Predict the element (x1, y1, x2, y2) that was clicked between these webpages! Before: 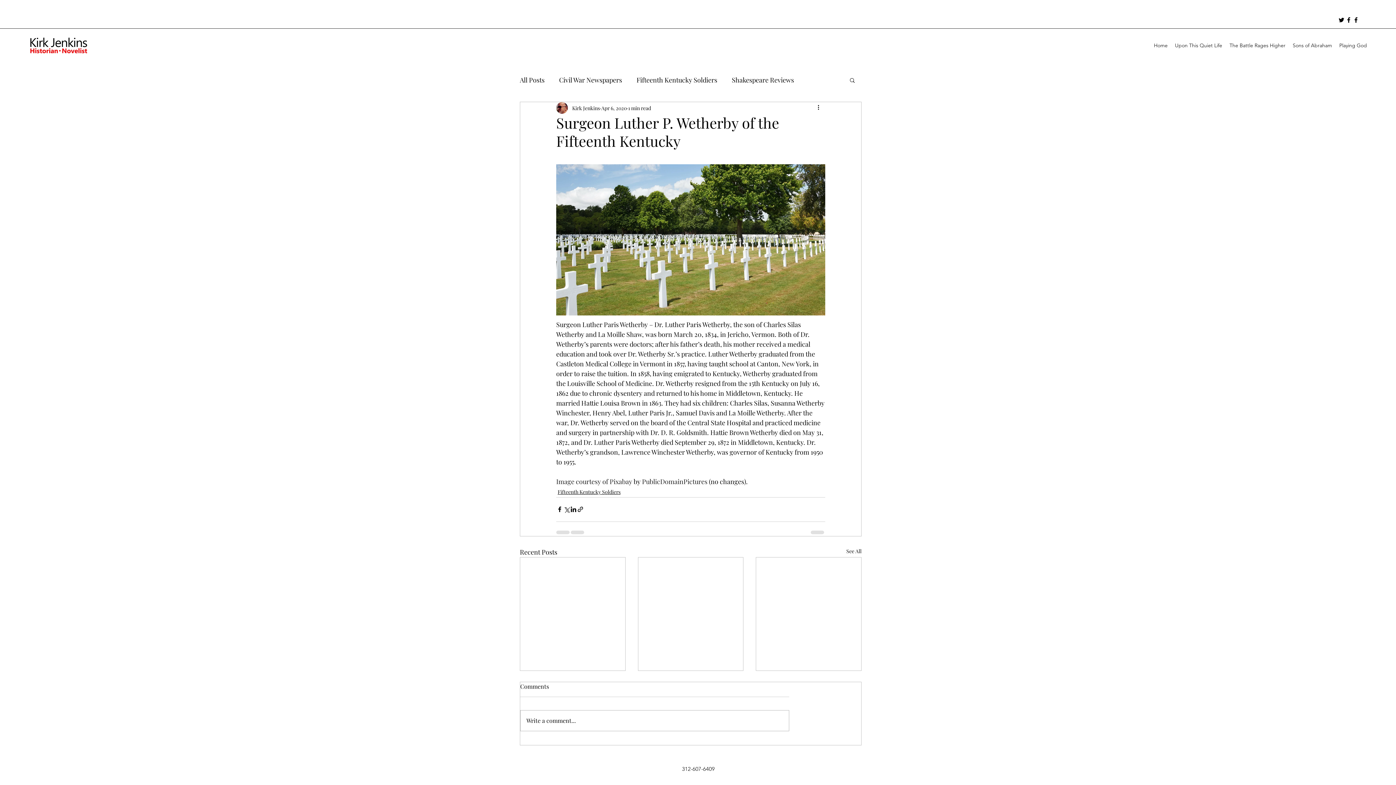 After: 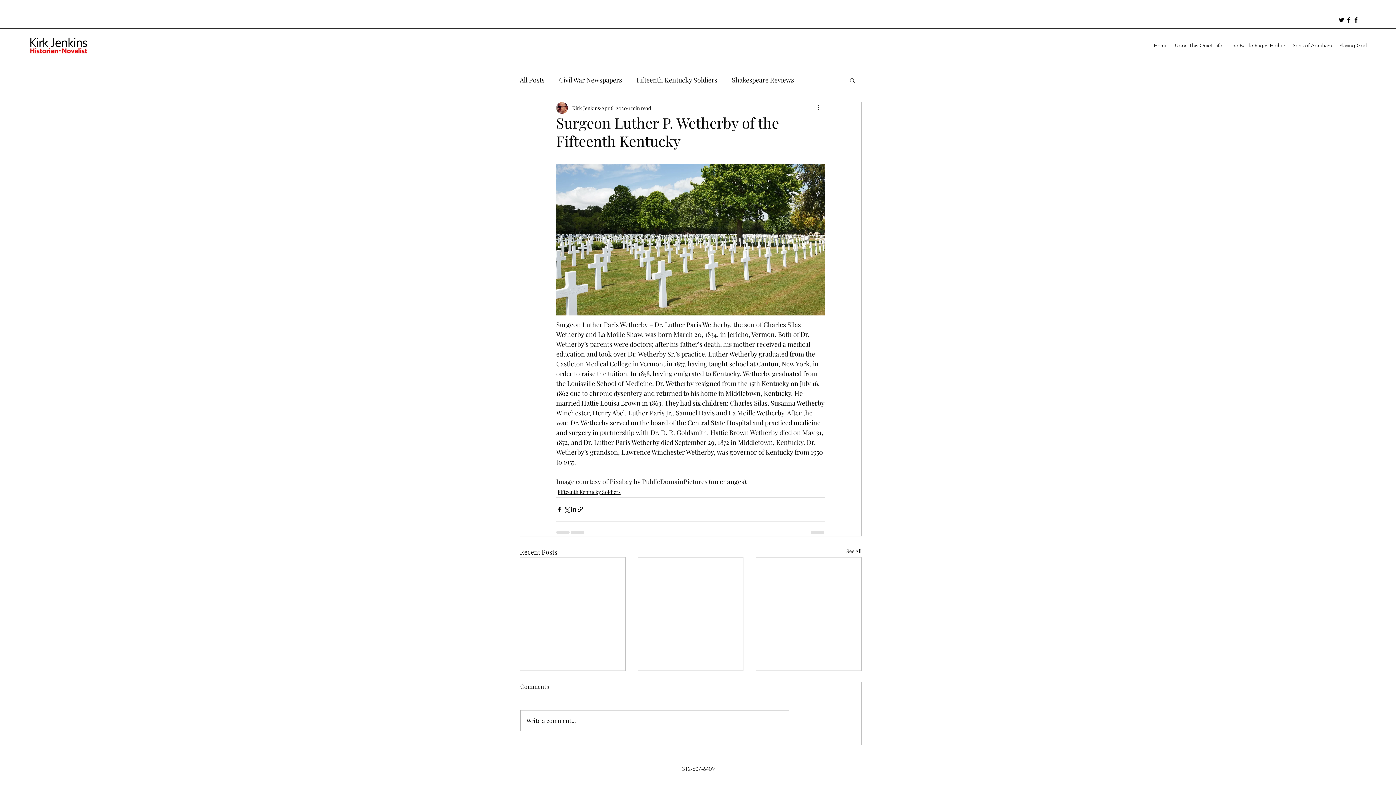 Action: bbox: (816, 103, 825, 112) label: More actions